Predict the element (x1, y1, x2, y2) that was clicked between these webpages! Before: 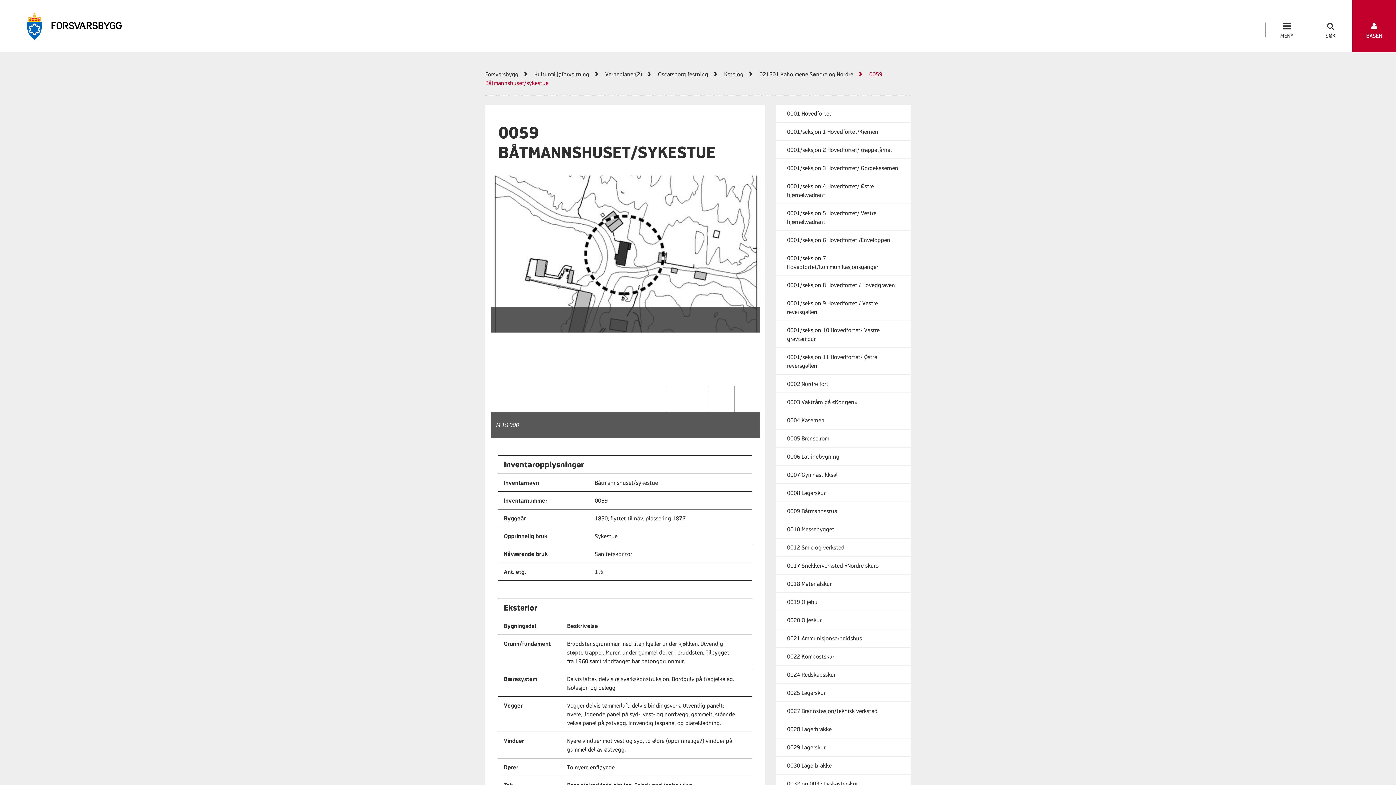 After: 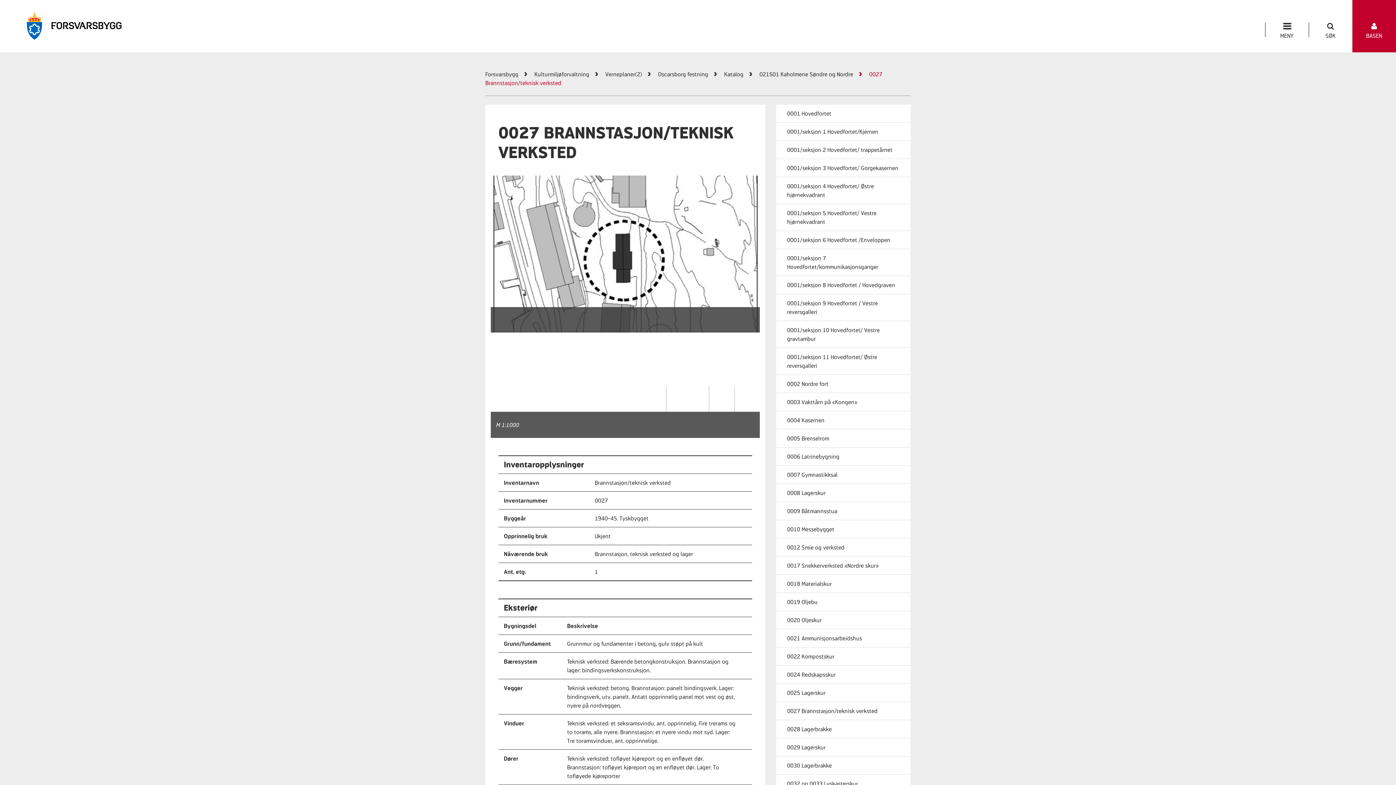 Action: bbox: (787, 708, 877, 714) label: 0027 Brannstasjon/teknisk verksted